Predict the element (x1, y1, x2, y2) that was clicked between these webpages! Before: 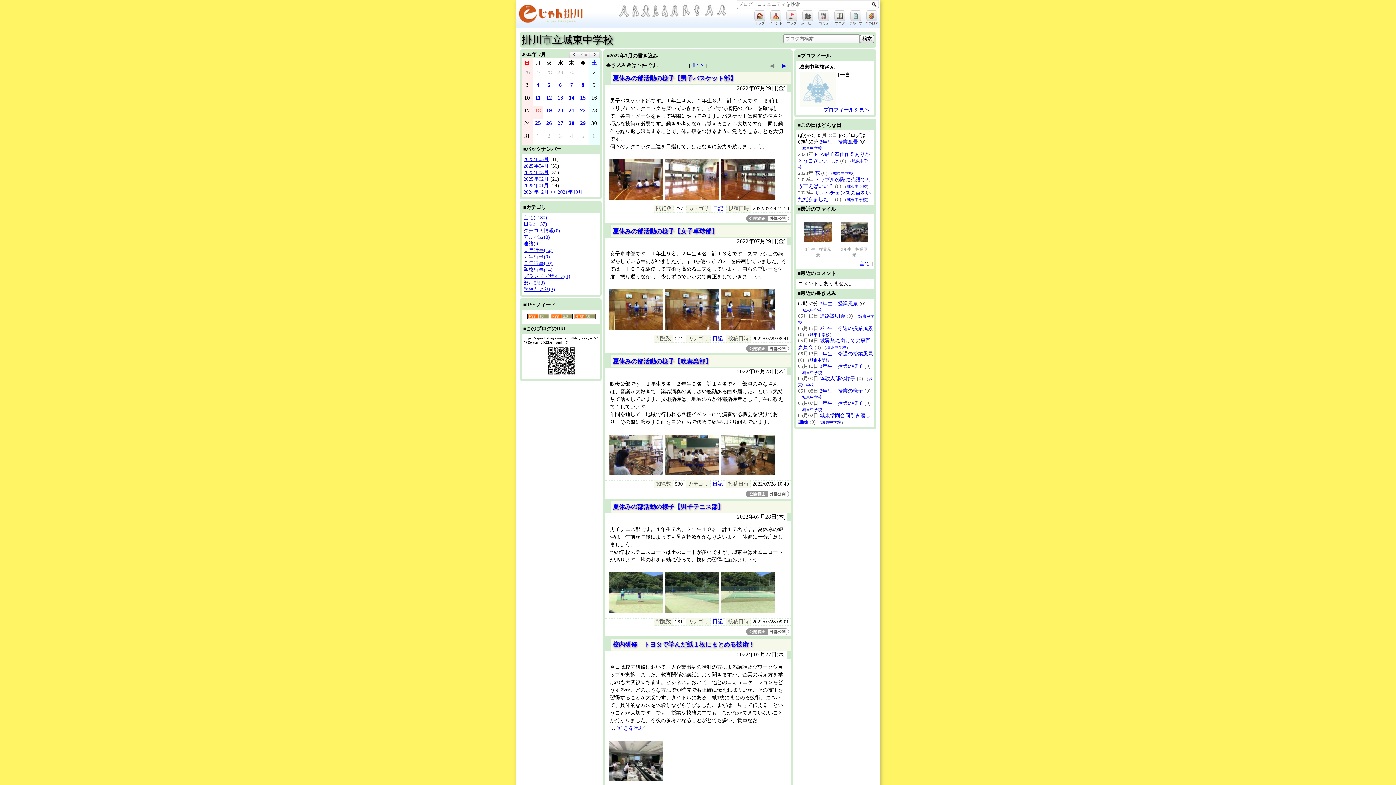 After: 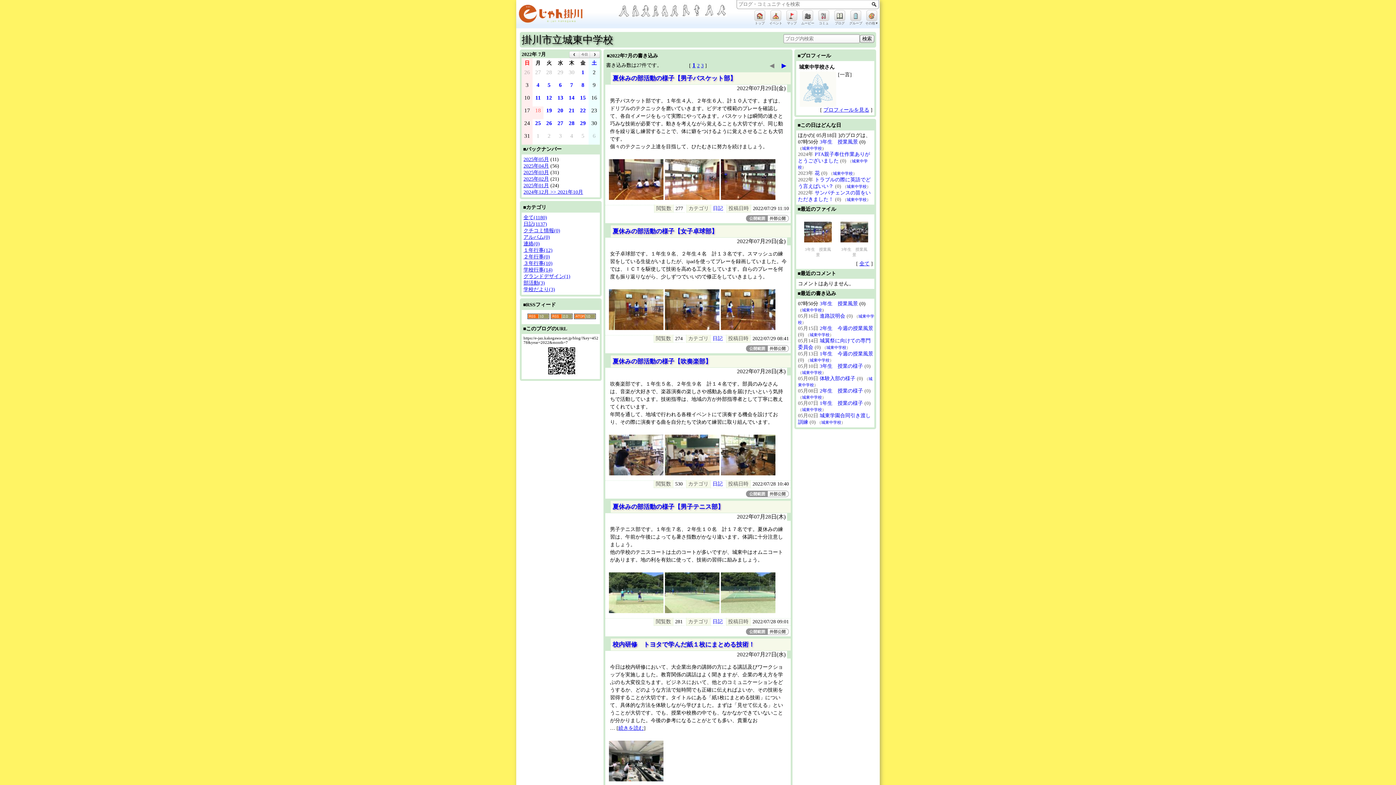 Action: bbox: (840, 238, 868, 243)